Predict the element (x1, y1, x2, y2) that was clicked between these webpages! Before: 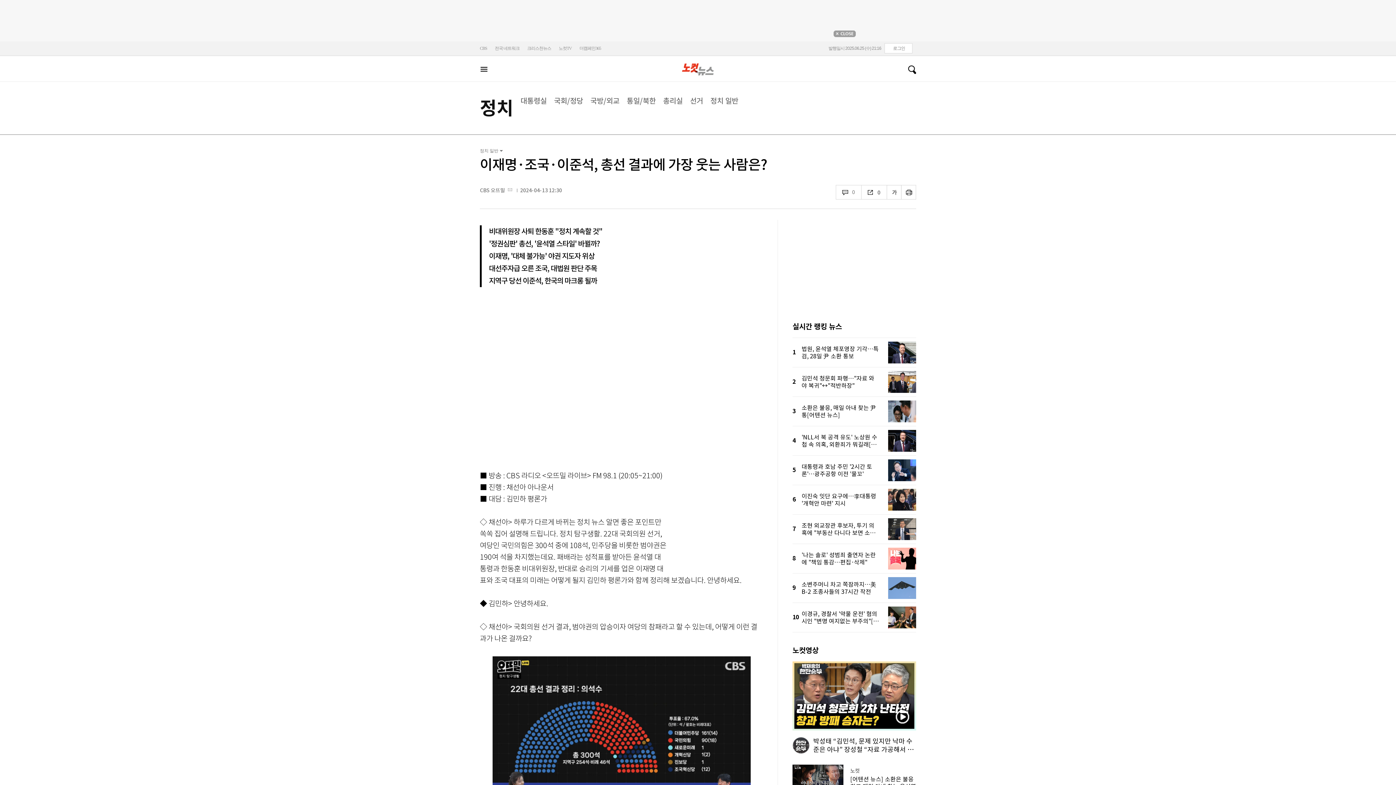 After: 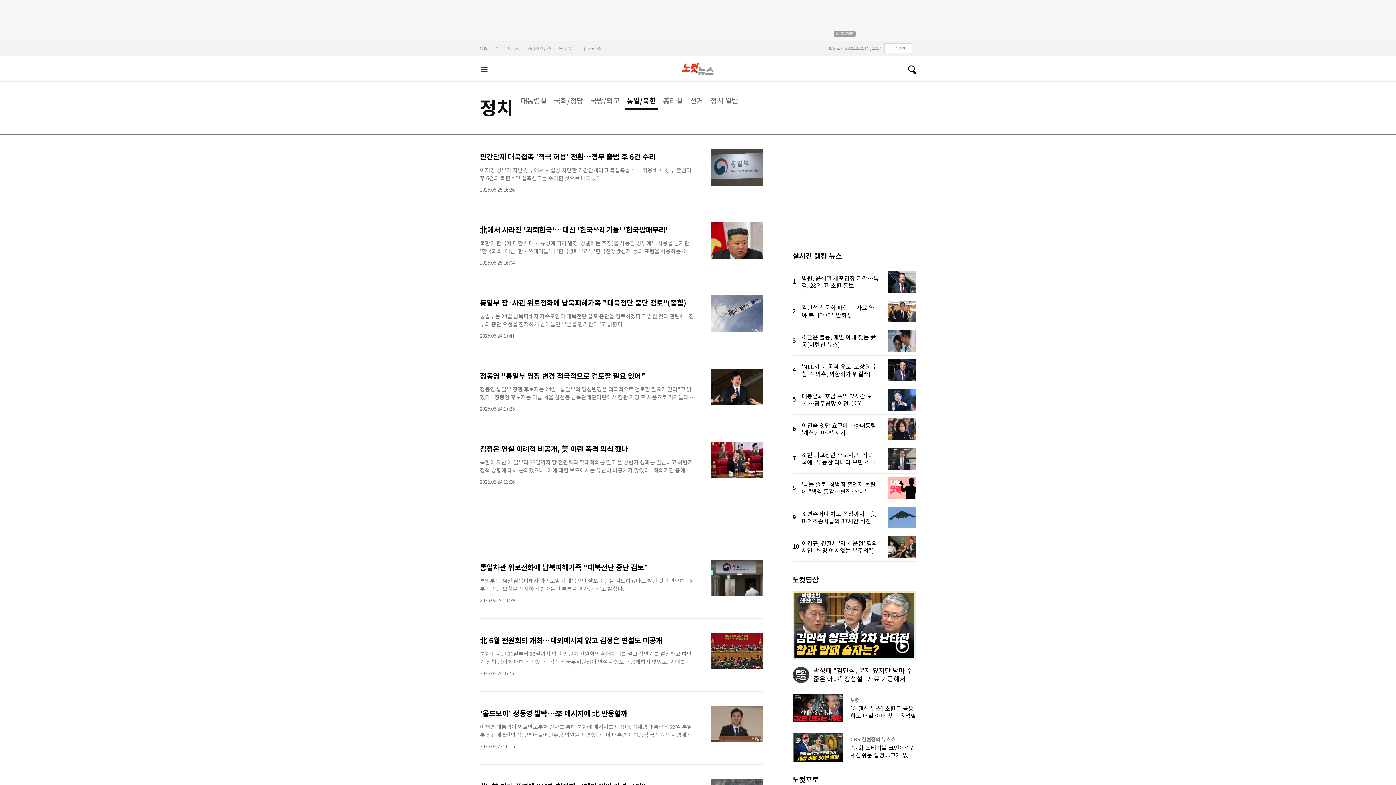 Action: bbox: (626, 96, 656, 105) label: 통일/북한